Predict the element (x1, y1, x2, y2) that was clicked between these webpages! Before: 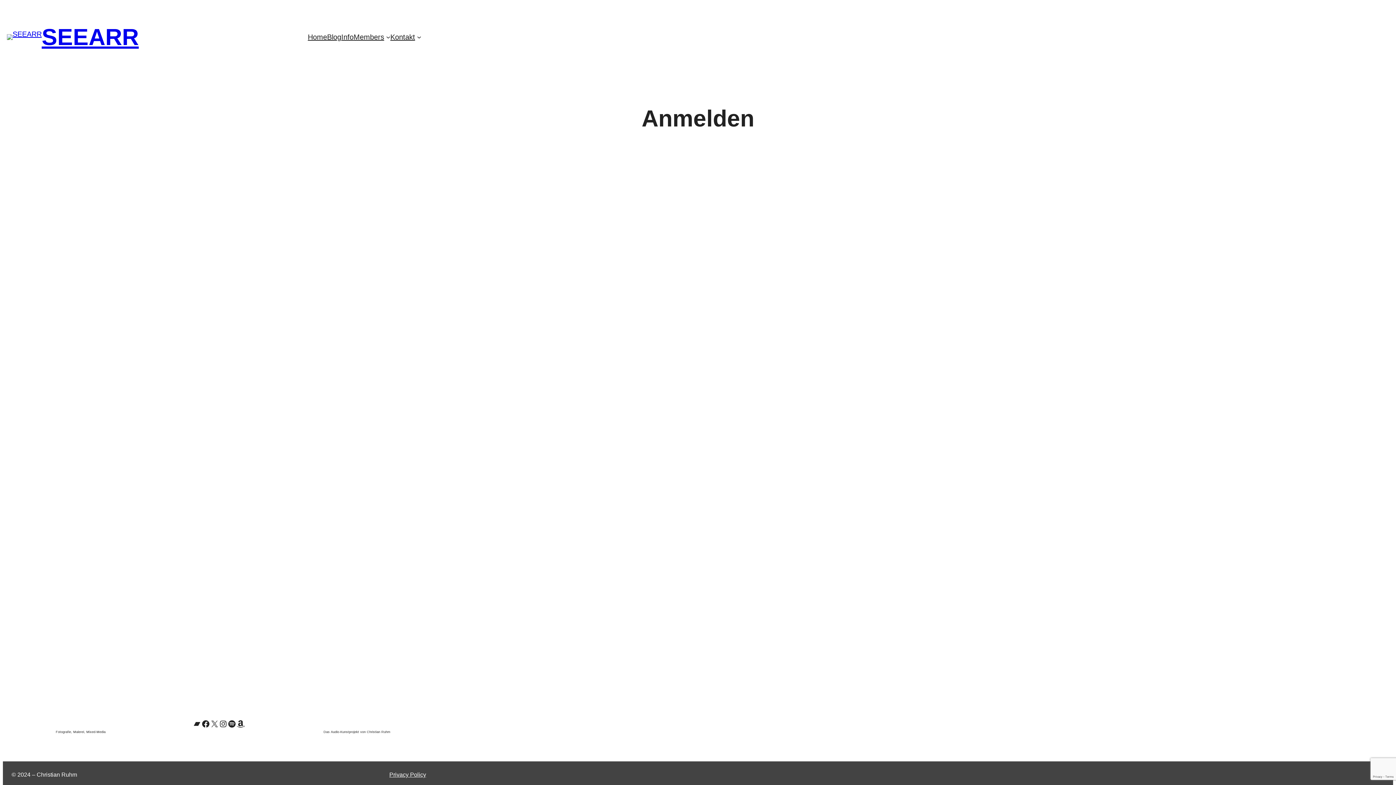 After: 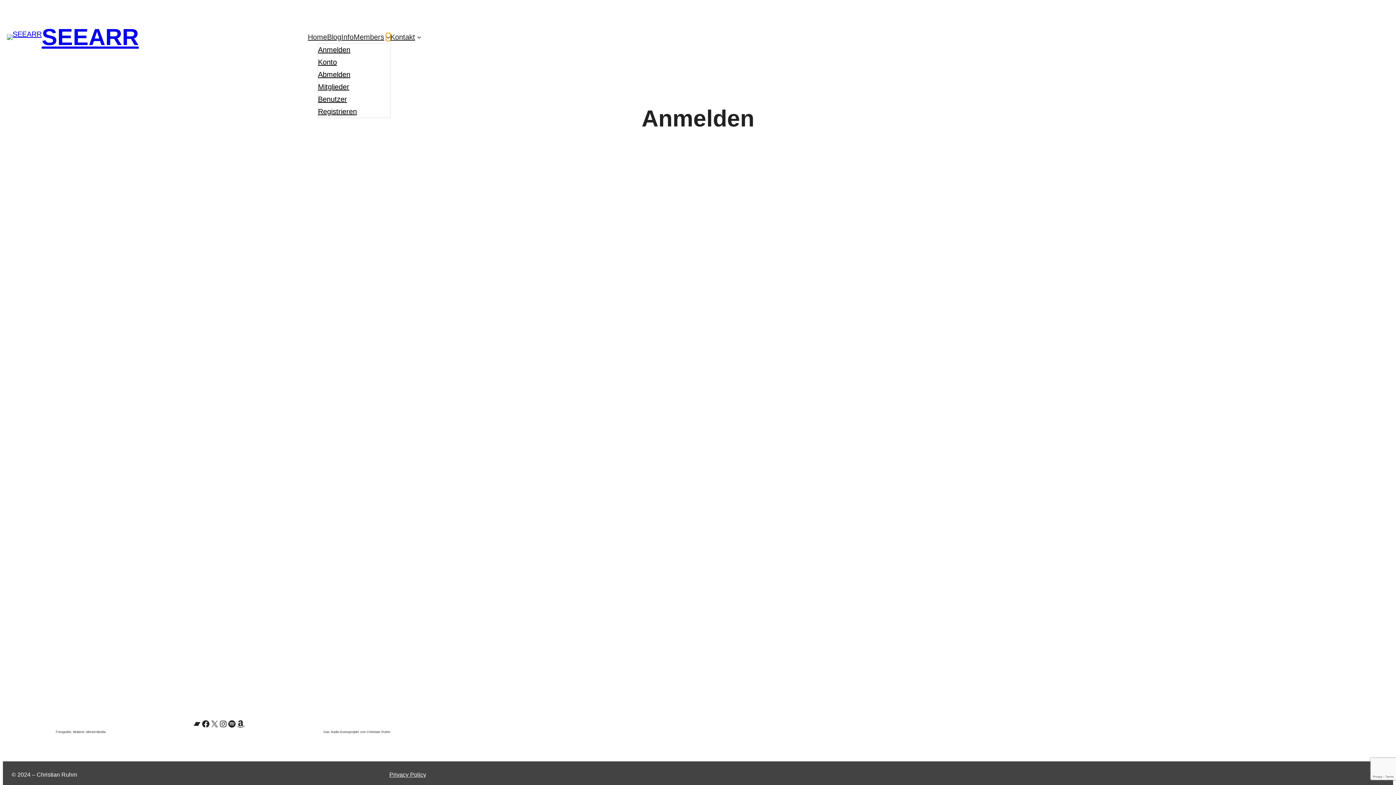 Action: label: Untermenü von Members bbox: (386, 34, 390, 39)